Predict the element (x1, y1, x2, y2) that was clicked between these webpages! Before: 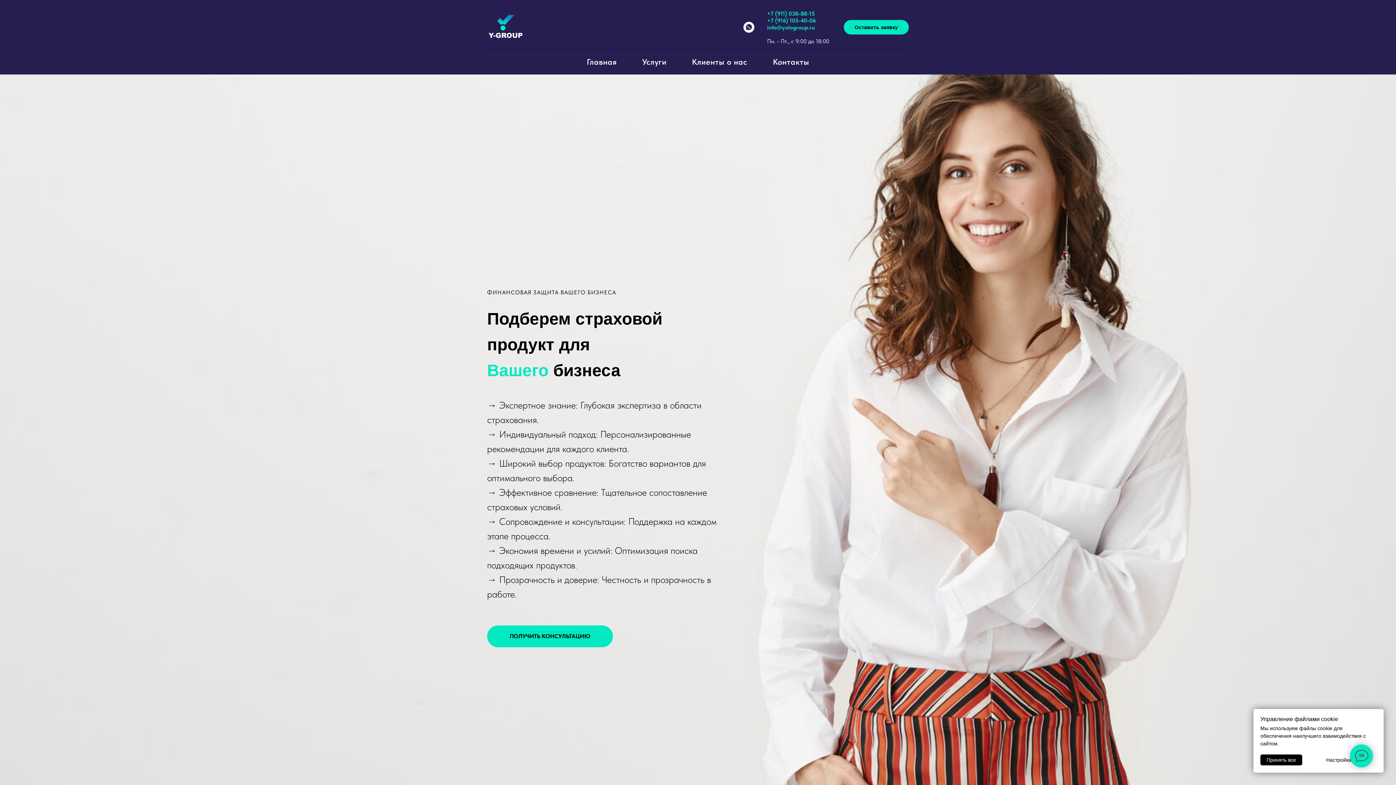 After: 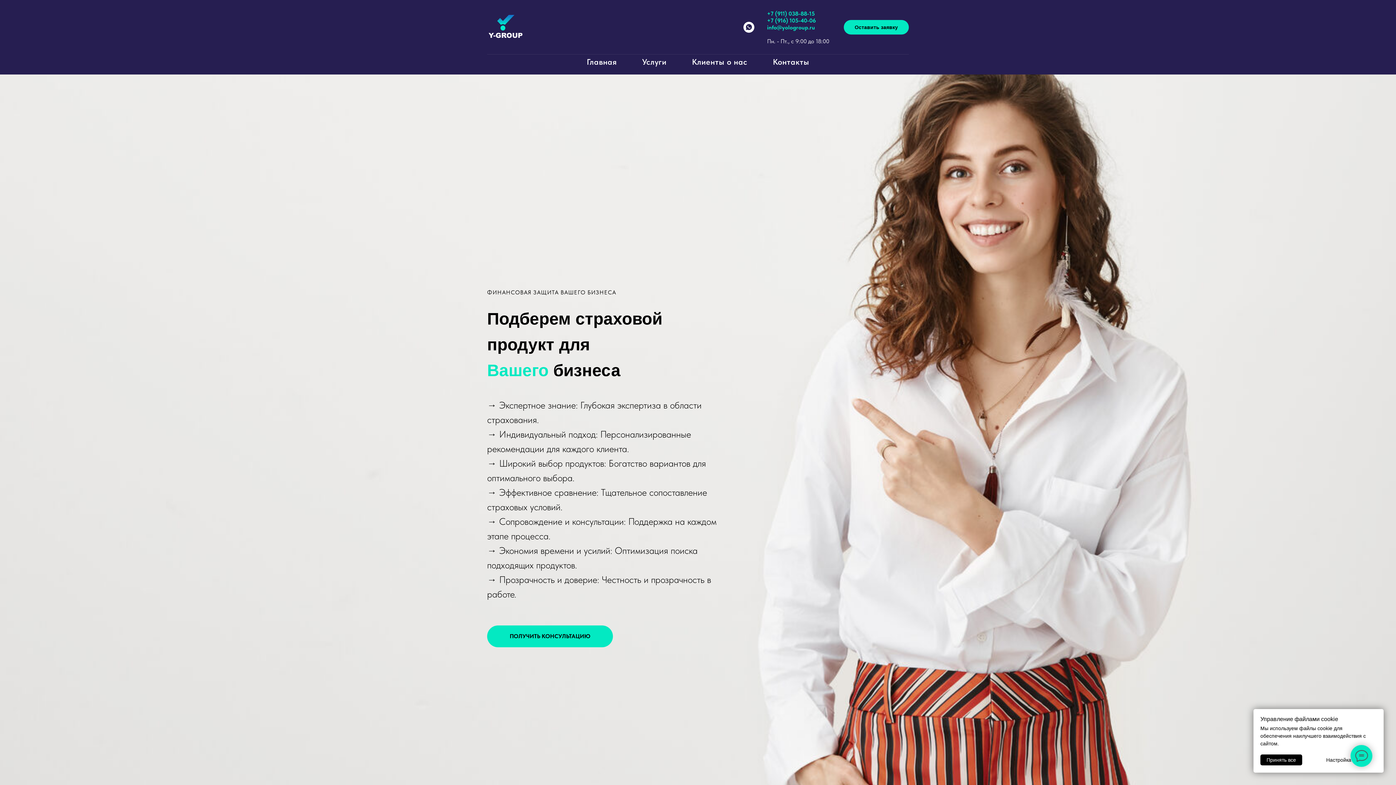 Action: bbox: (767, 16, 816, 23) label: +7 (916) 105-40-06